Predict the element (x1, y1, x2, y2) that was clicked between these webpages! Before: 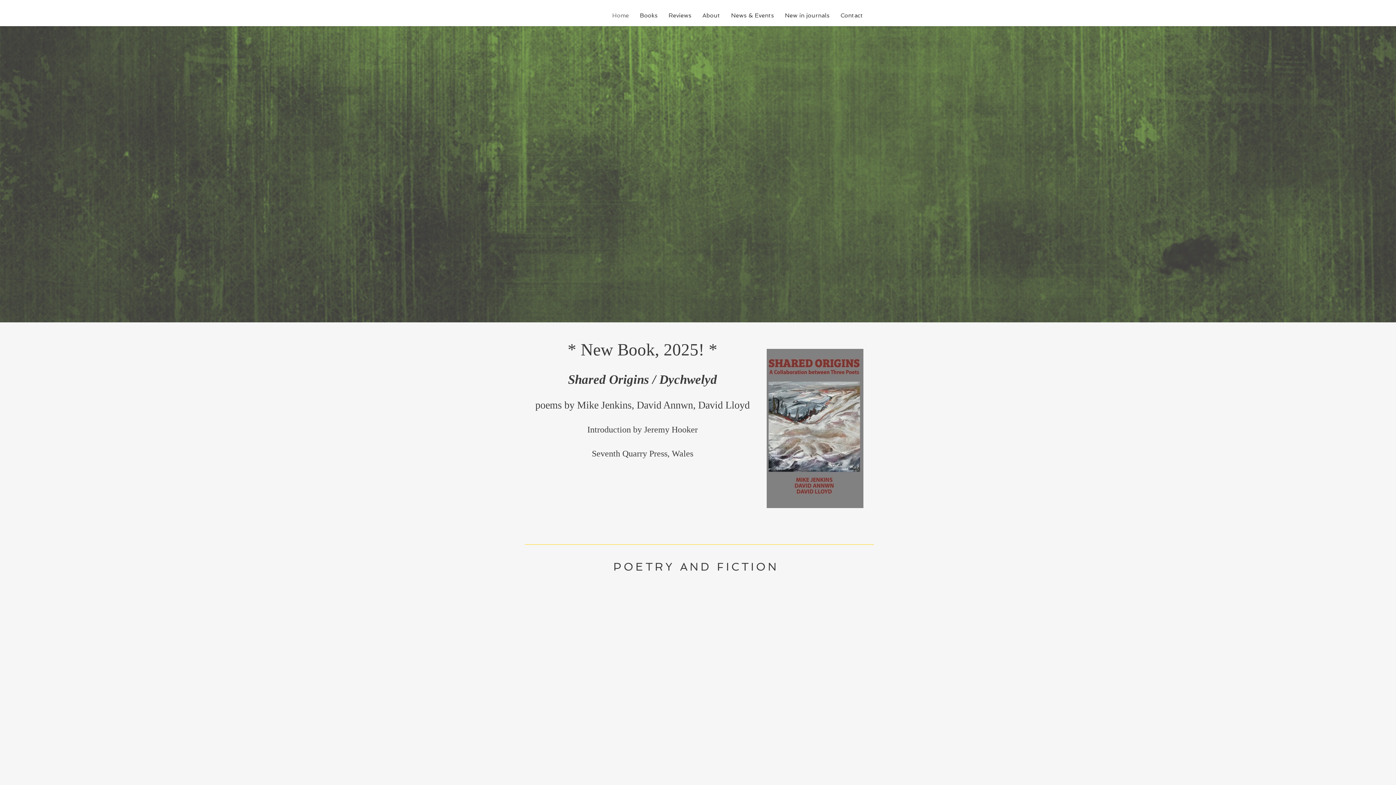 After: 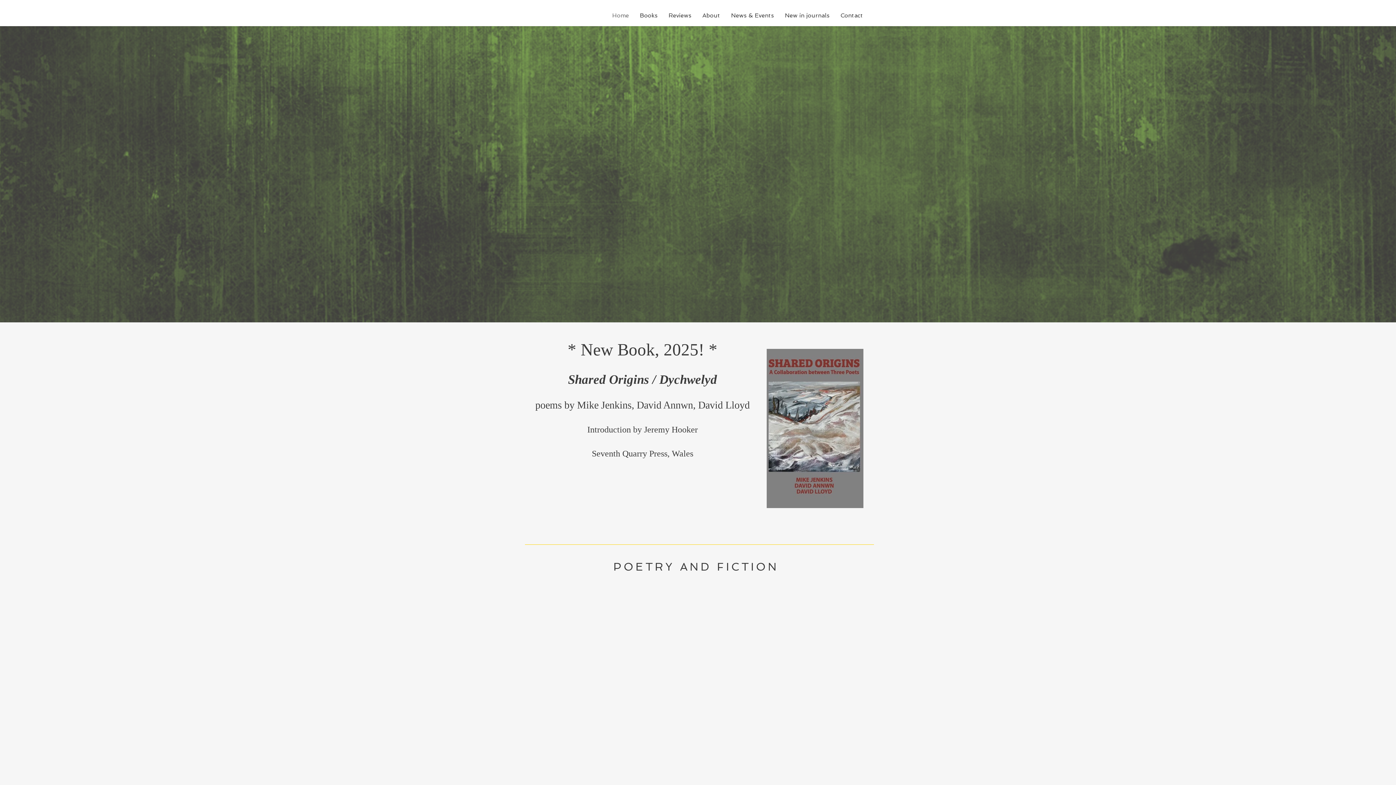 Action: bbox: (725, 4, 779, 26) label: News & Events